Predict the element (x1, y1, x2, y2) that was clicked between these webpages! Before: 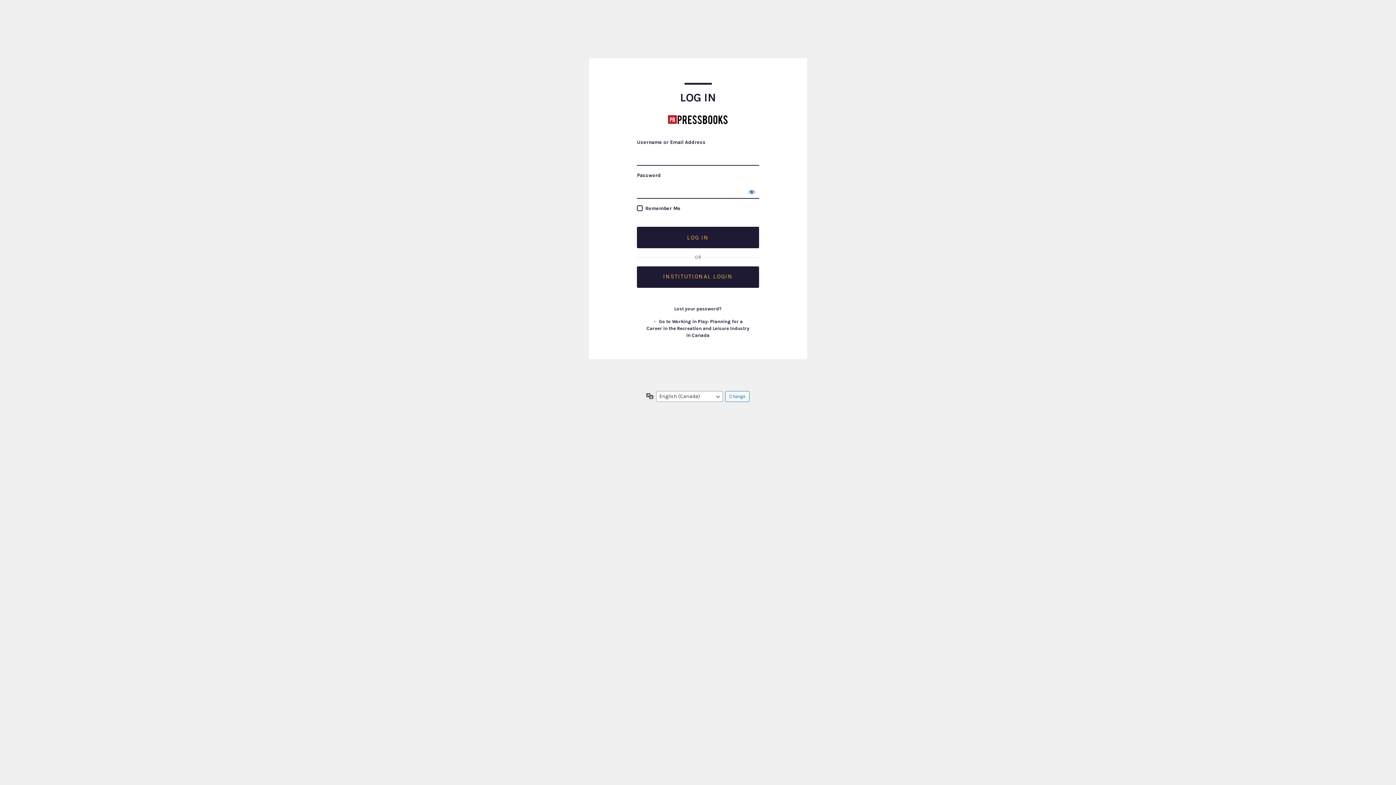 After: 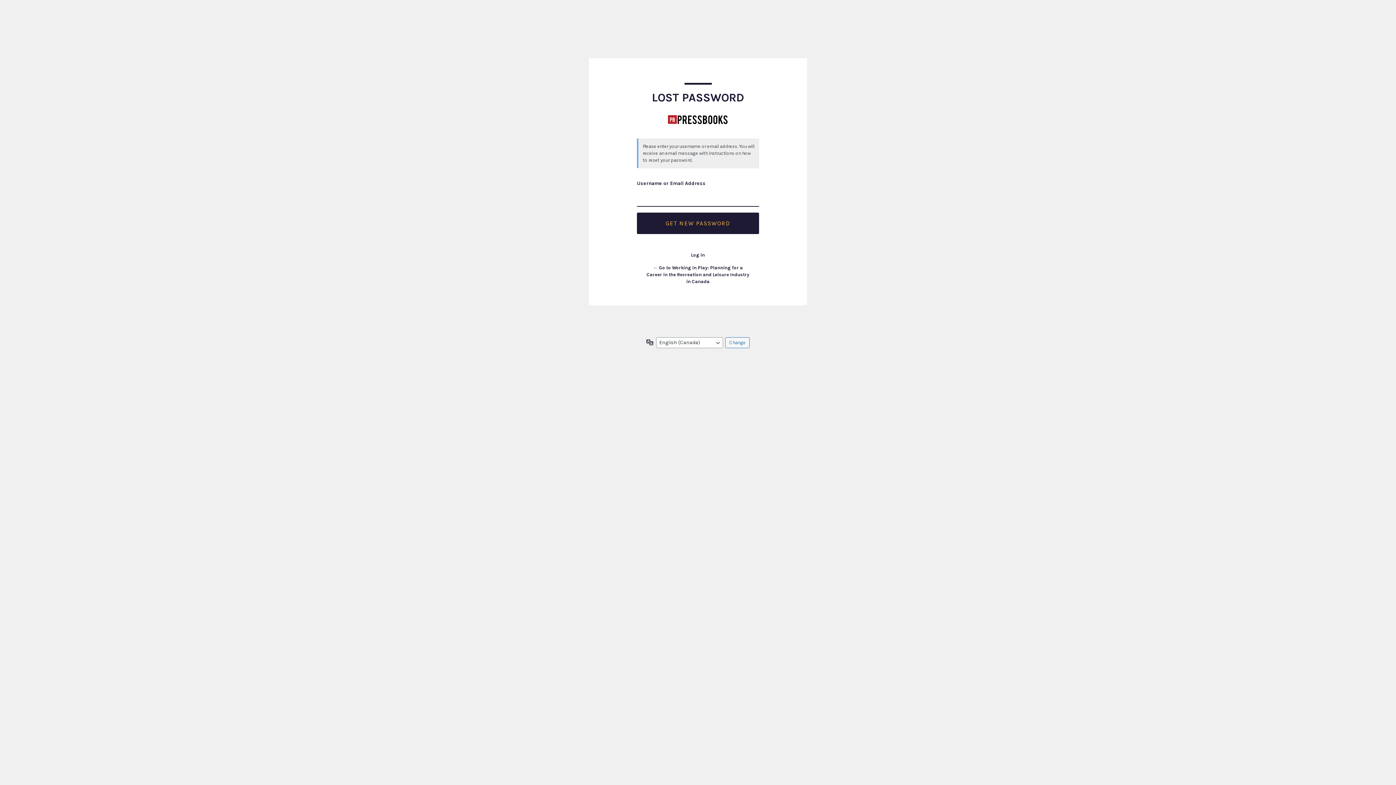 Action: label: Lost your password? bbox: (674, 306, 721, 311)